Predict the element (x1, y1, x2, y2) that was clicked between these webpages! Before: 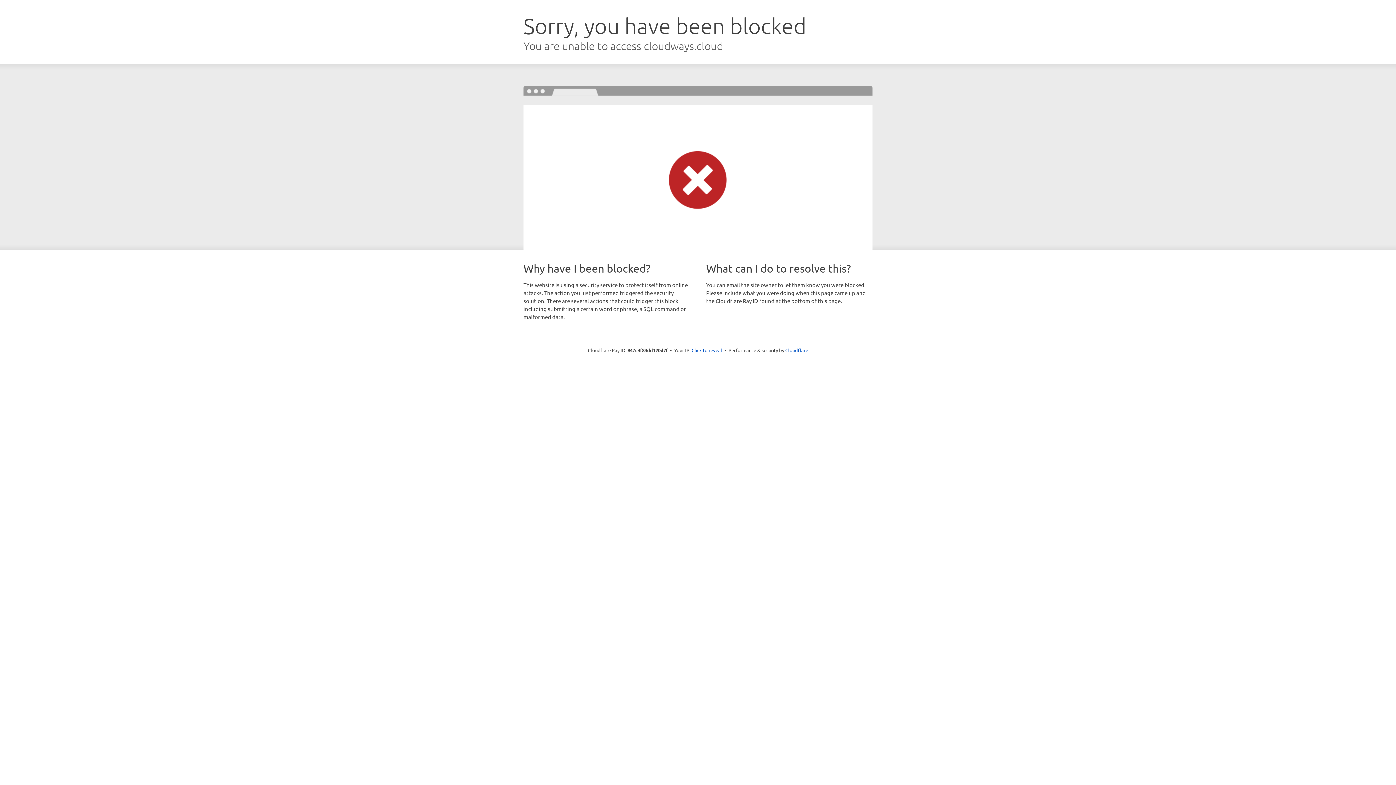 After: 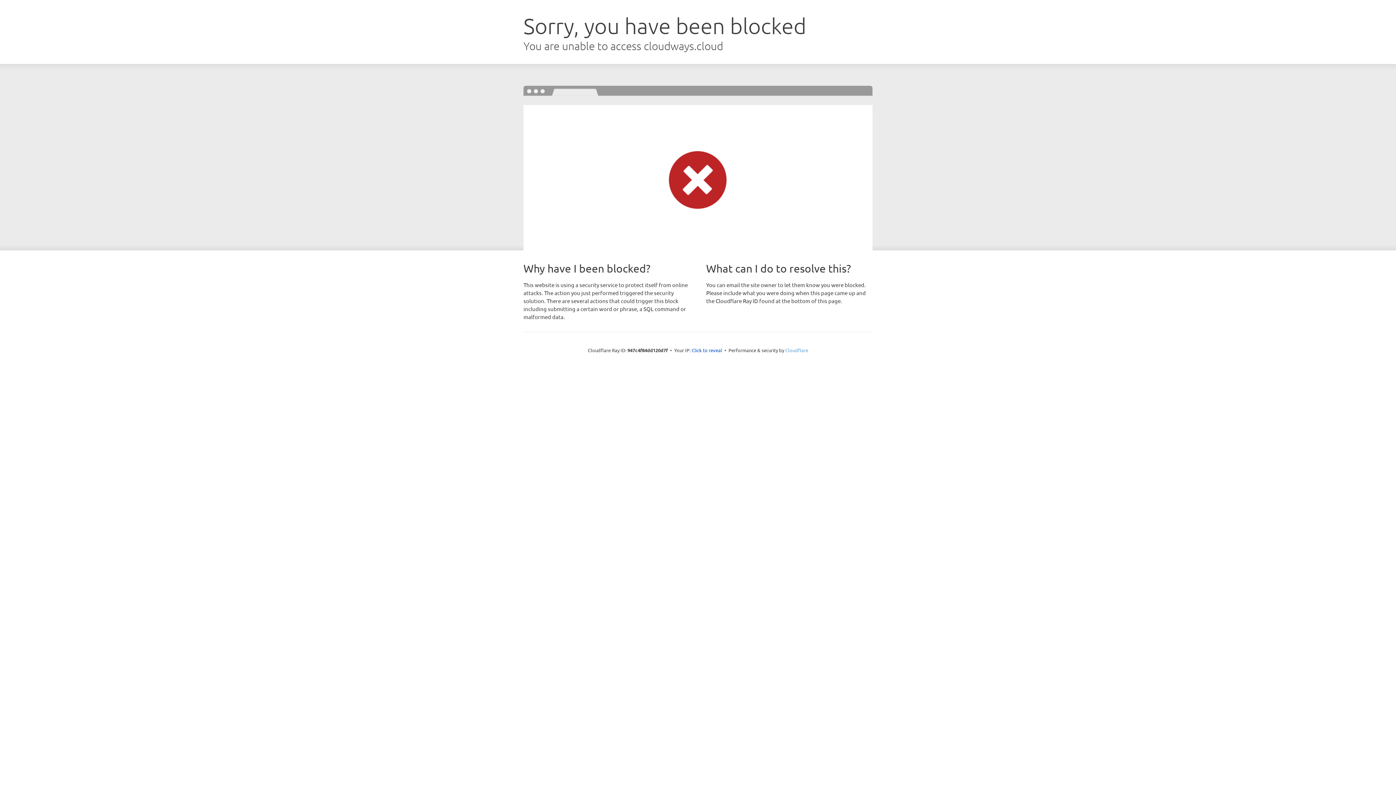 Action: label: Cloudflare bbox: (785, 347, 808, 353)